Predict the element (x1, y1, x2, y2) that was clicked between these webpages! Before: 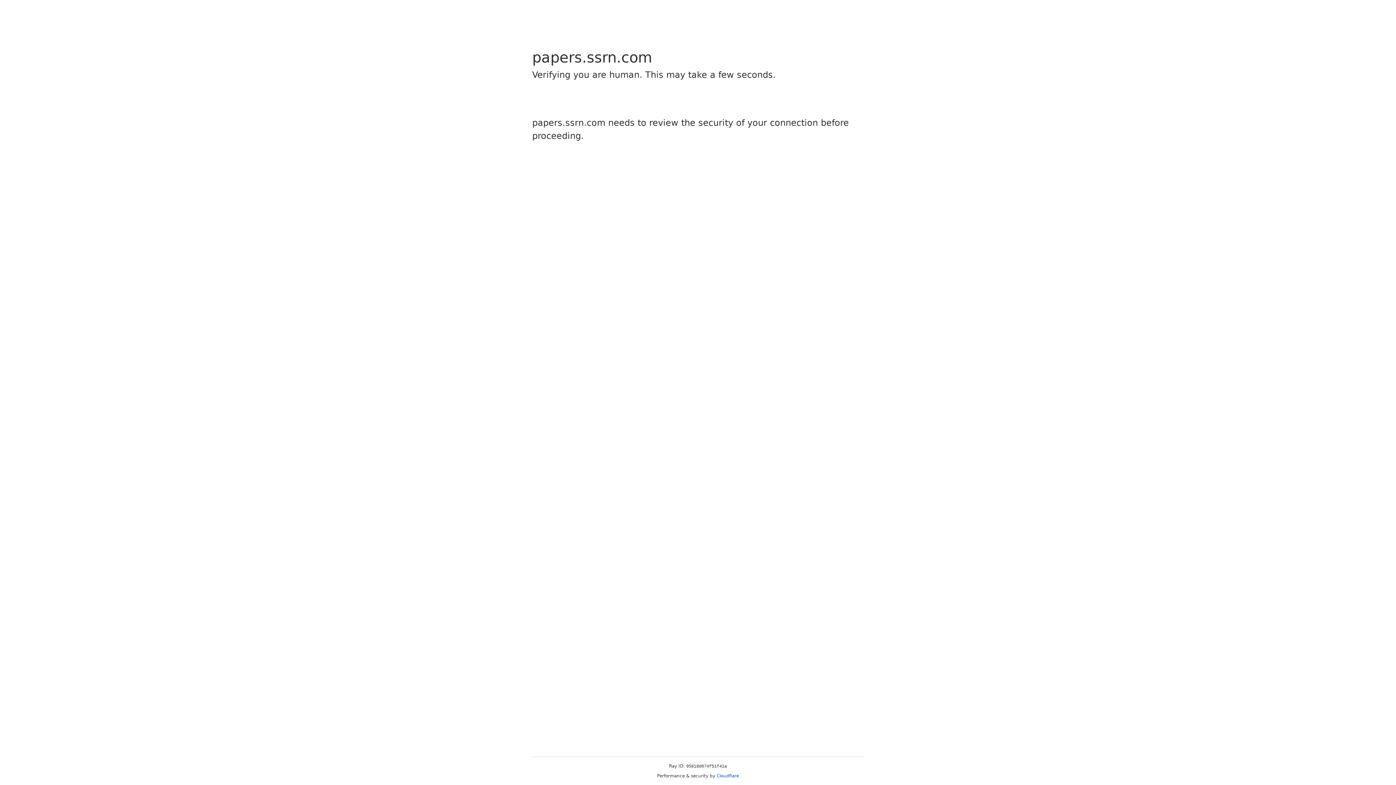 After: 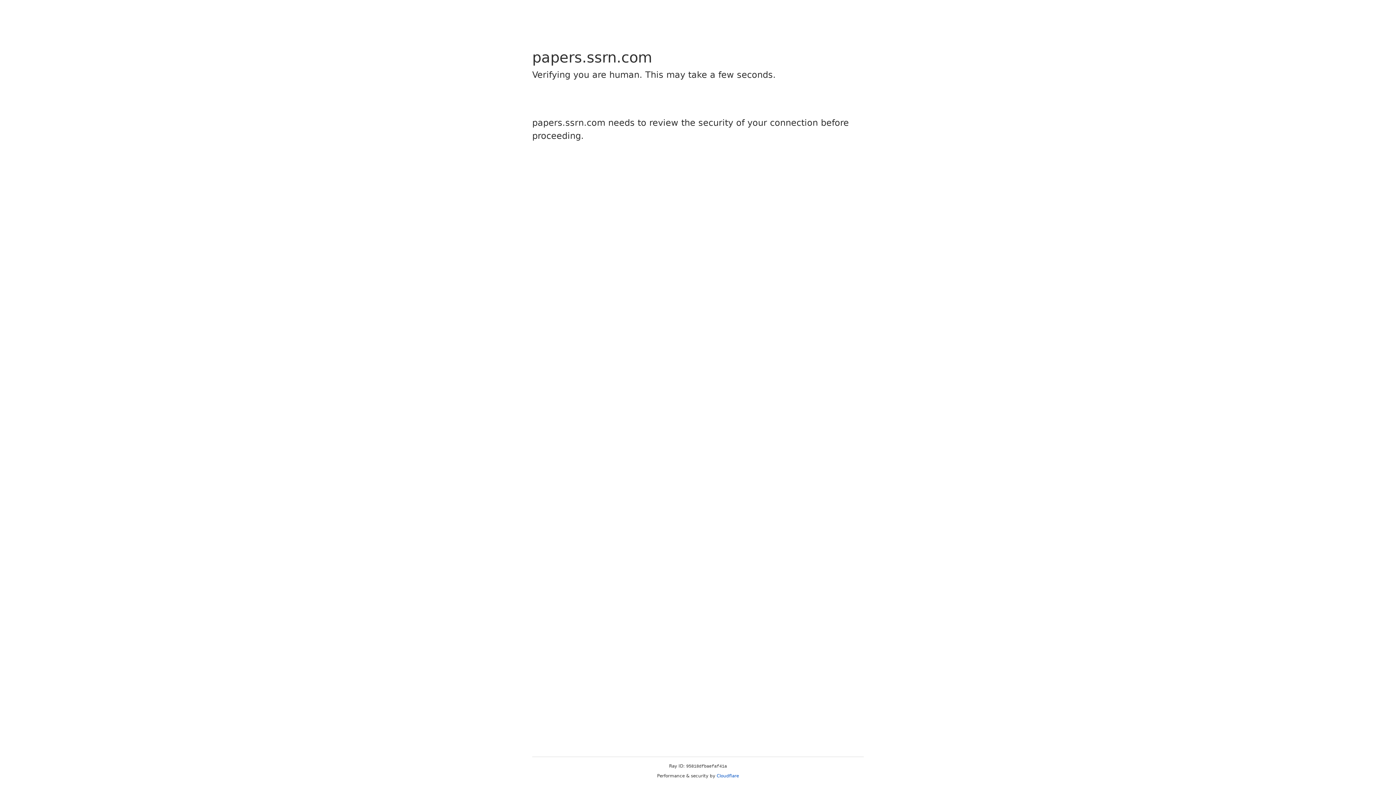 Action: bbox: (716, 773, 739, 778) label: Cloudflare